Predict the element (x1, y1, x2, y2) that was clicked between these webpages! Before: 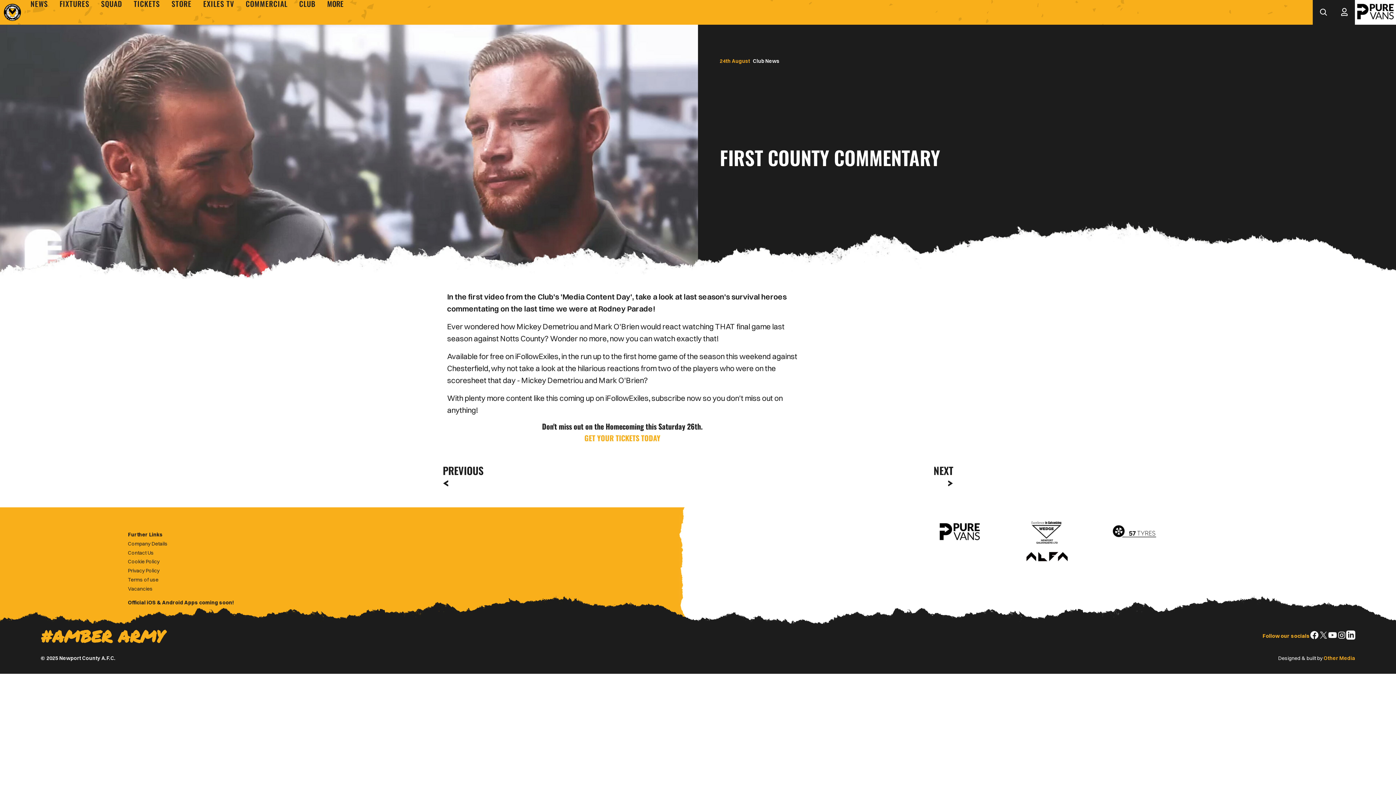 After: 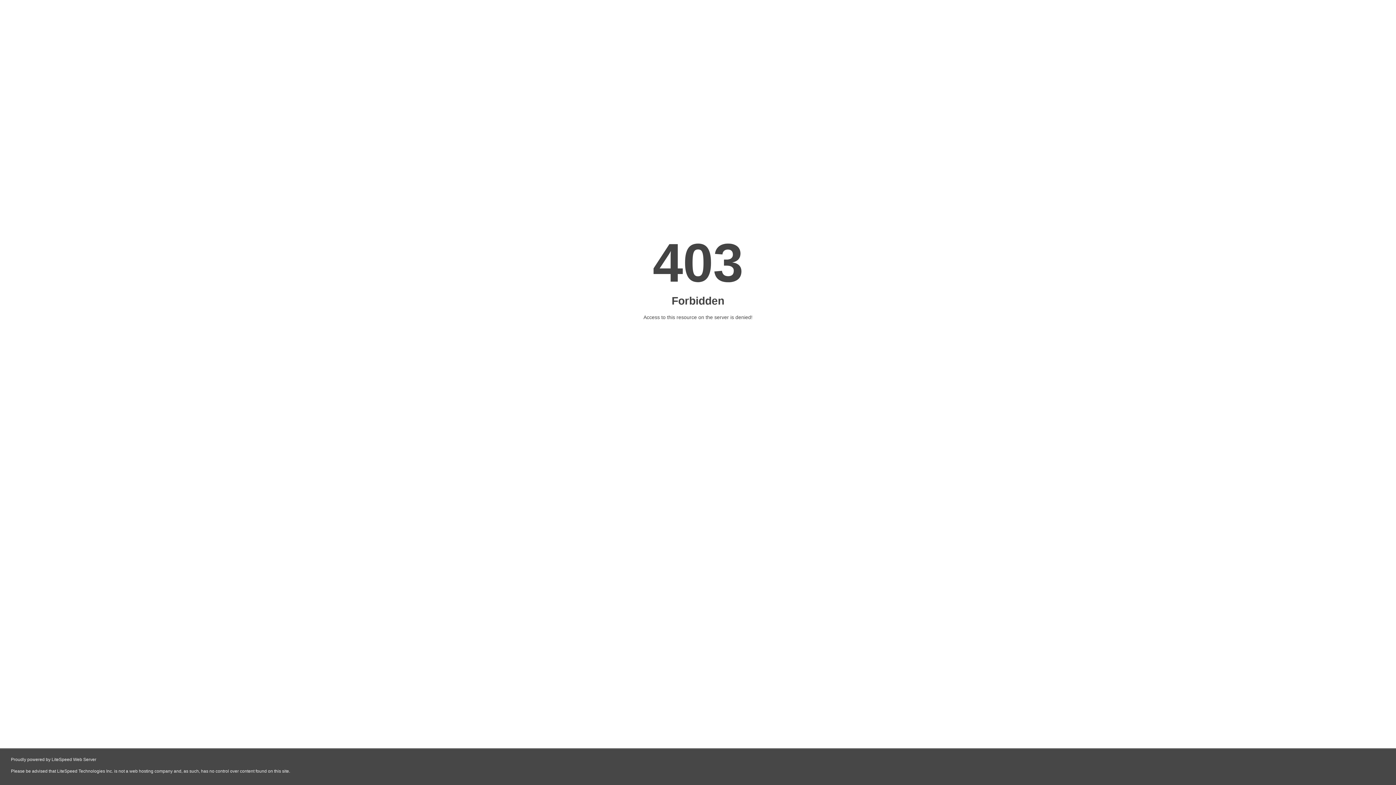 Action: bbox: (1355, 0, 1396, 23)